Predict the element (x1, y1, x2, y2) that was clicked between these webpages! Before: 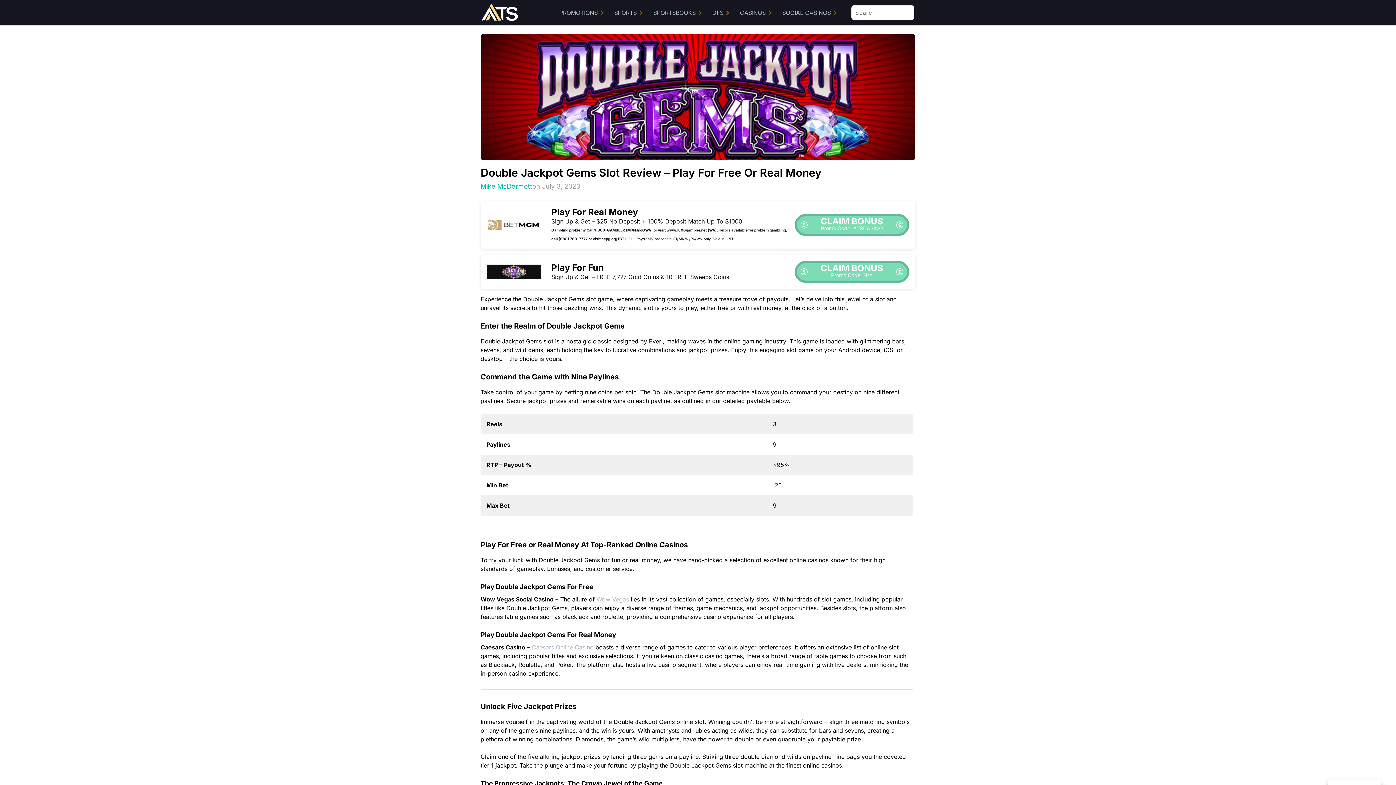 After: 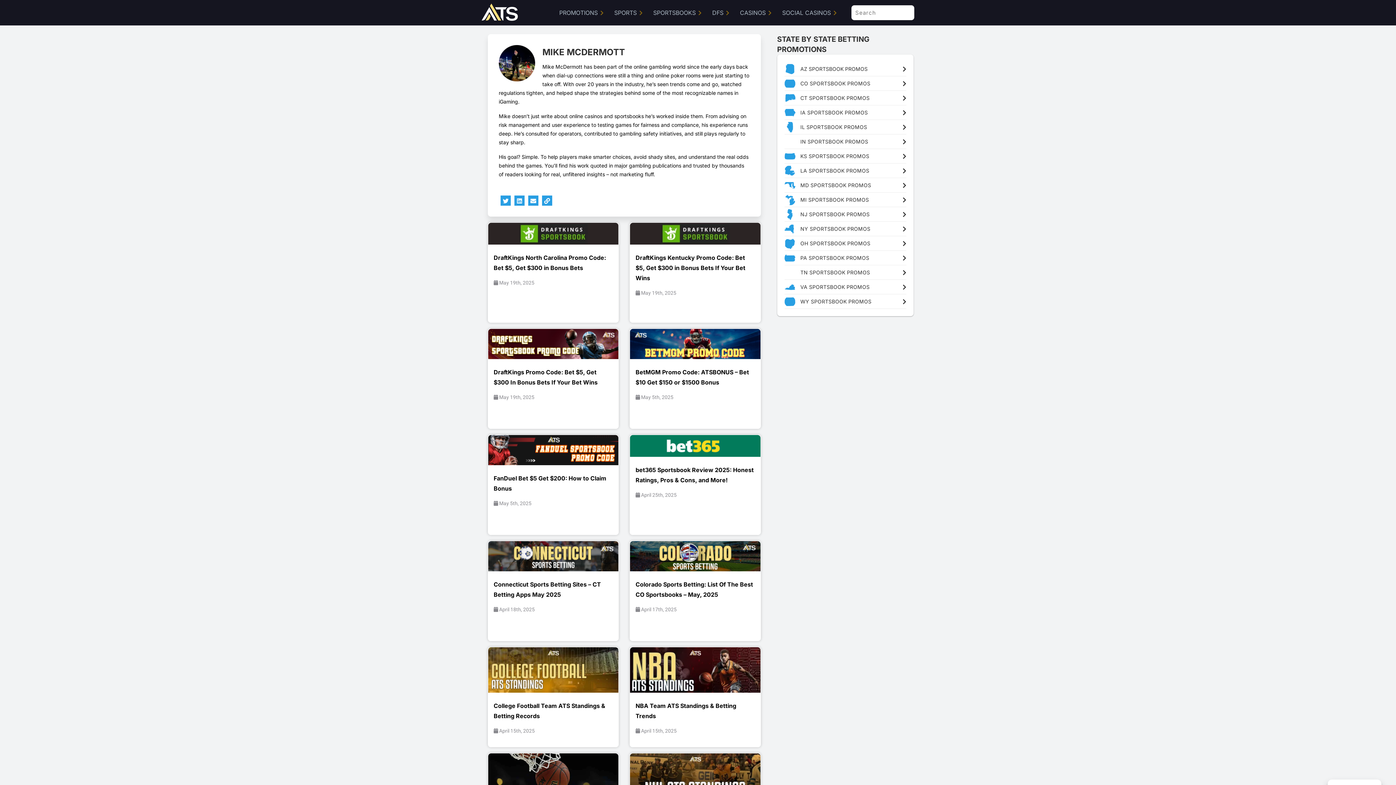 Action: bbox: (480, 182, 532, 190) label: Mike McDermott